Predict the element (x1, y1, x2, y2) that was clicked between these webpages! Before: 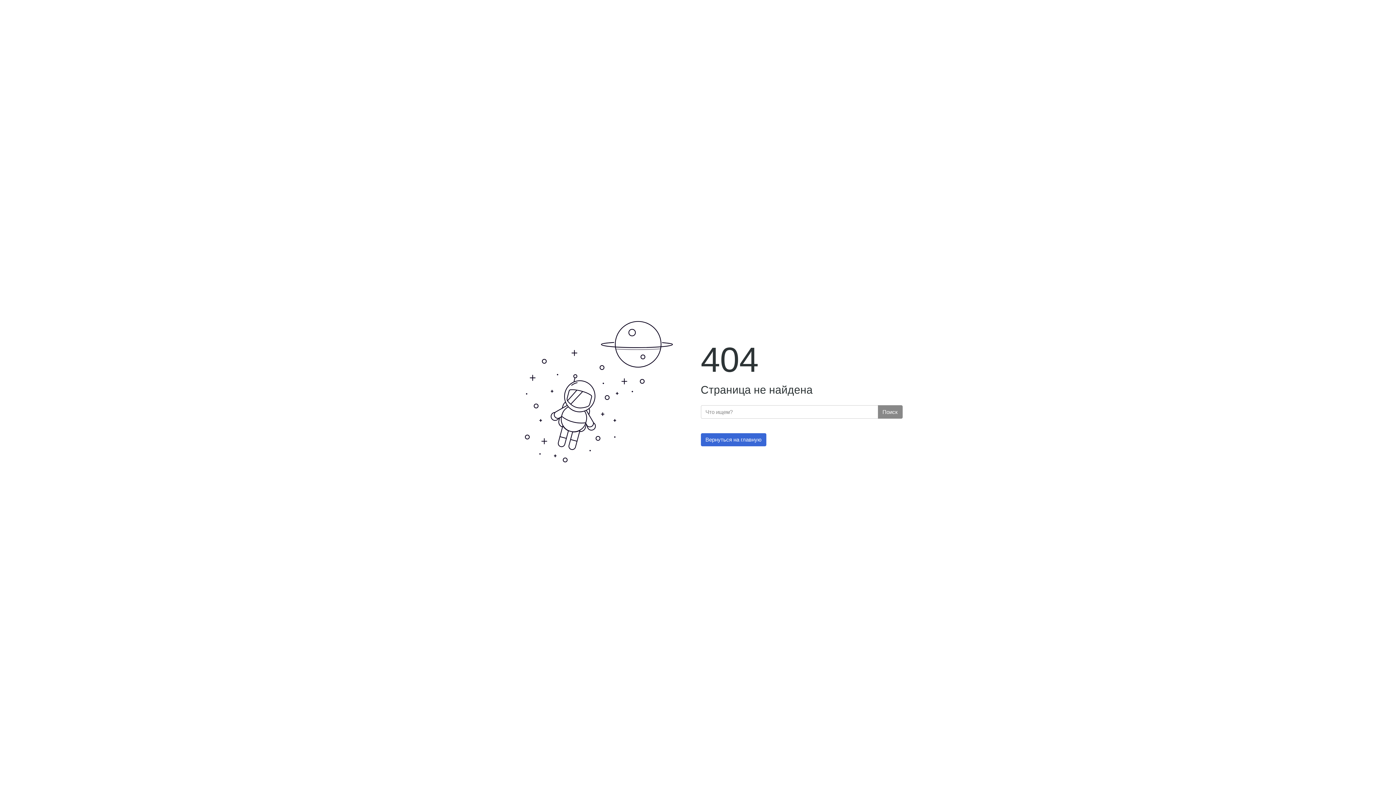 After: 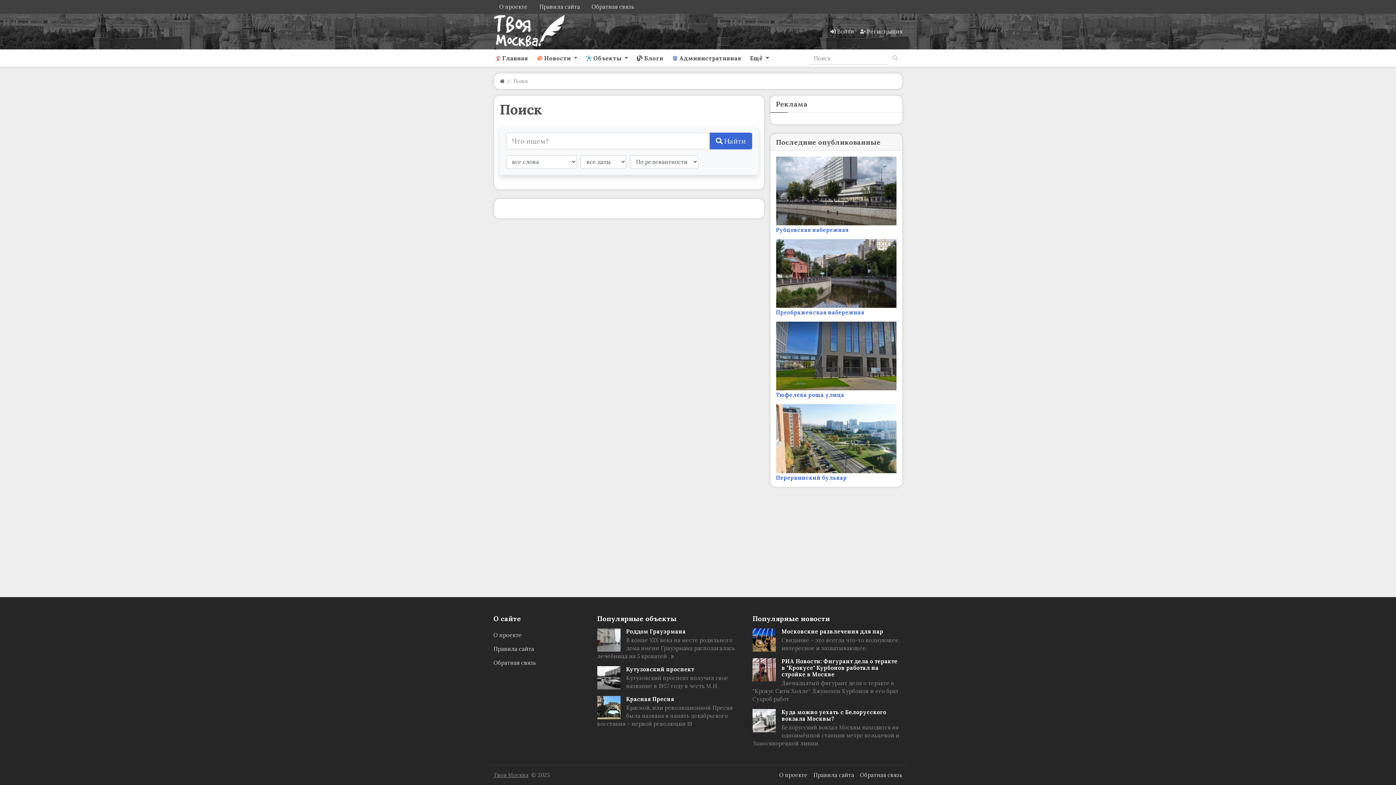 Action: label: Поиск bbox: (878, 405, 902, 418)